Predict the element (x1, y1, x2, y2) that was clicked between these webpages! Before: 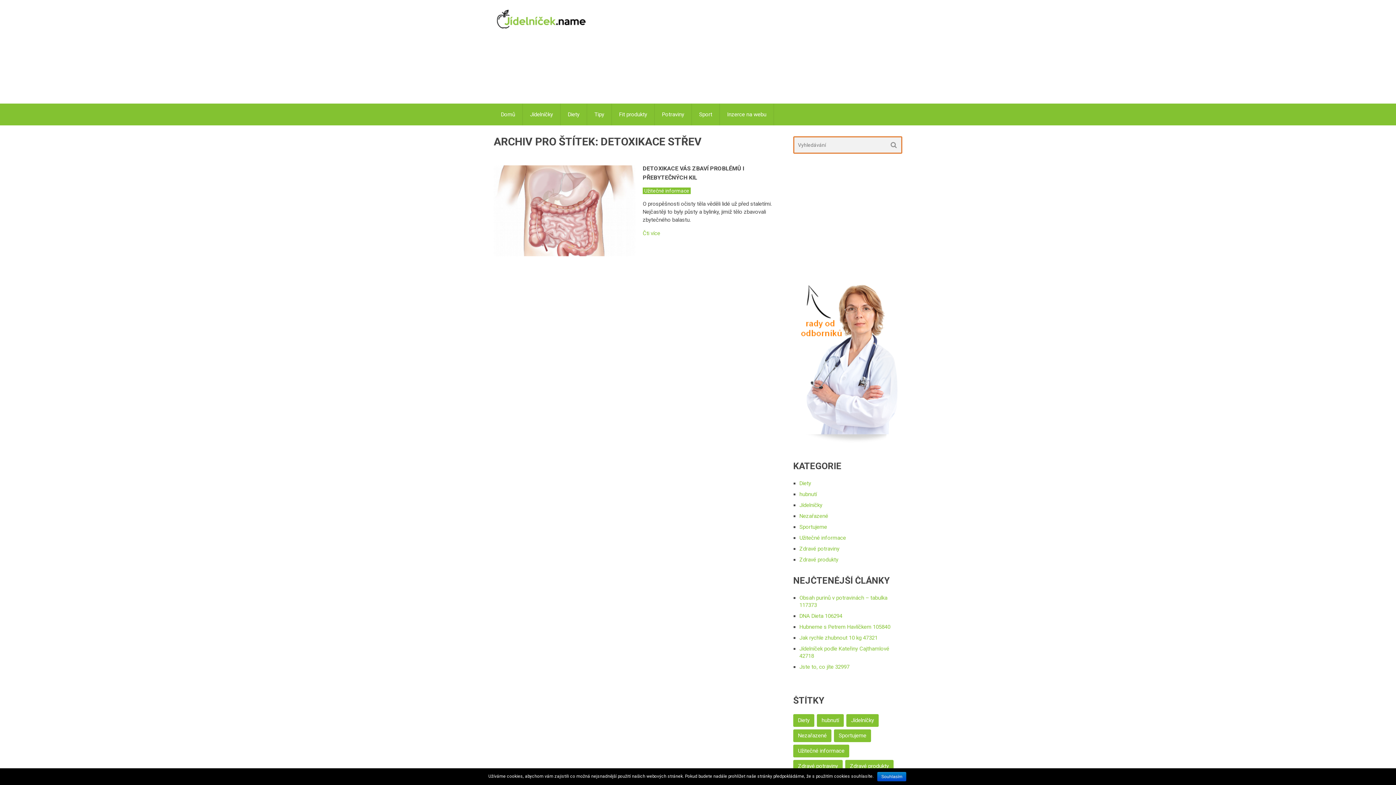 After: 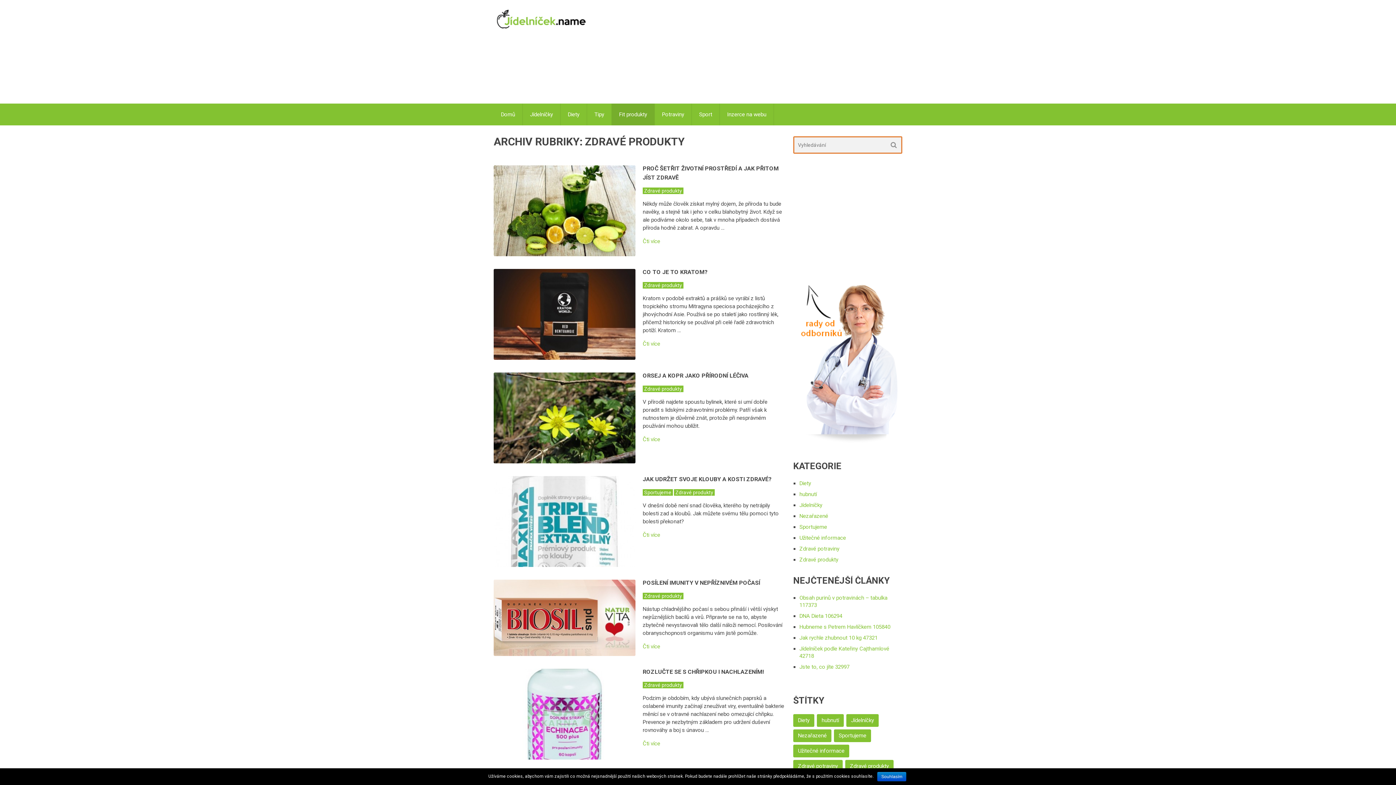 Action: bbox: (799, 556, 838, 563) label: Zdravé produkty